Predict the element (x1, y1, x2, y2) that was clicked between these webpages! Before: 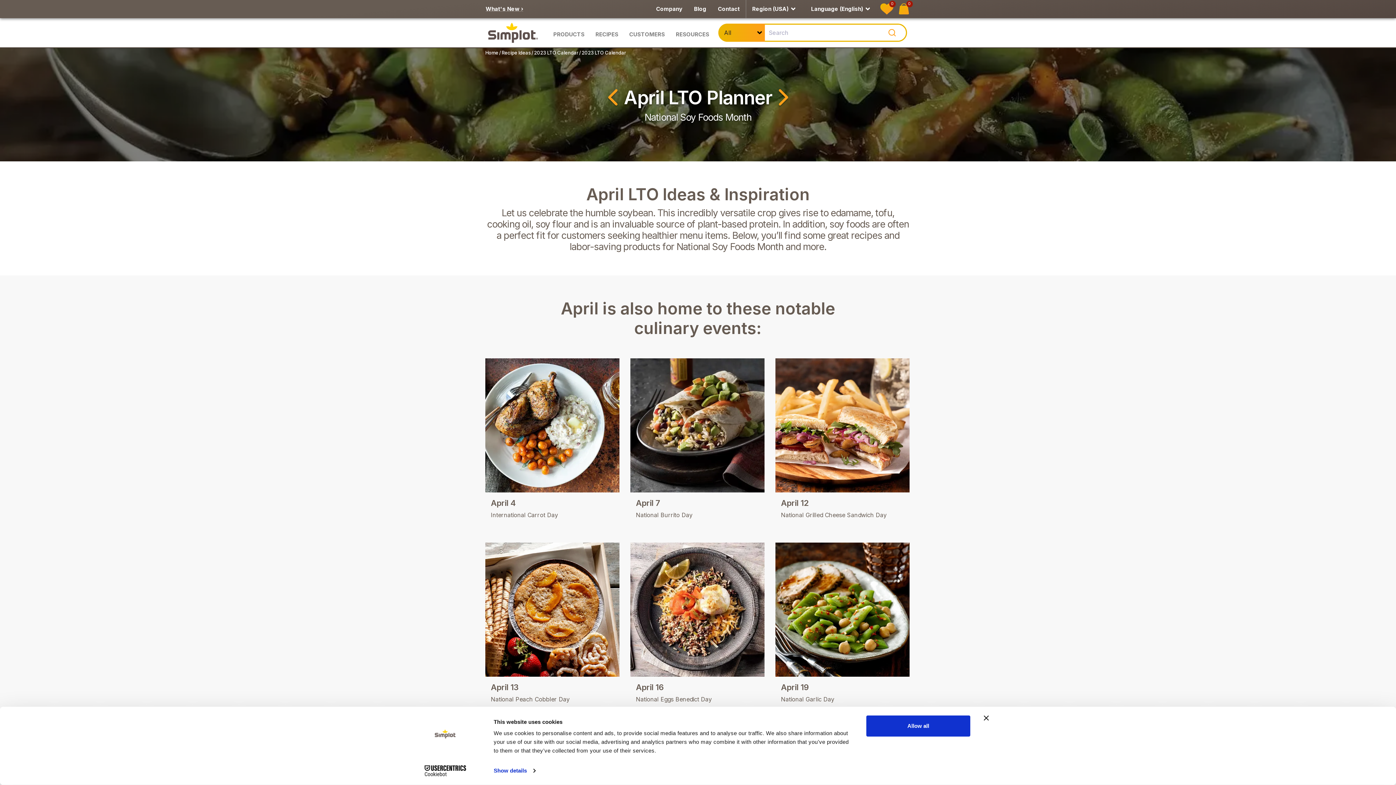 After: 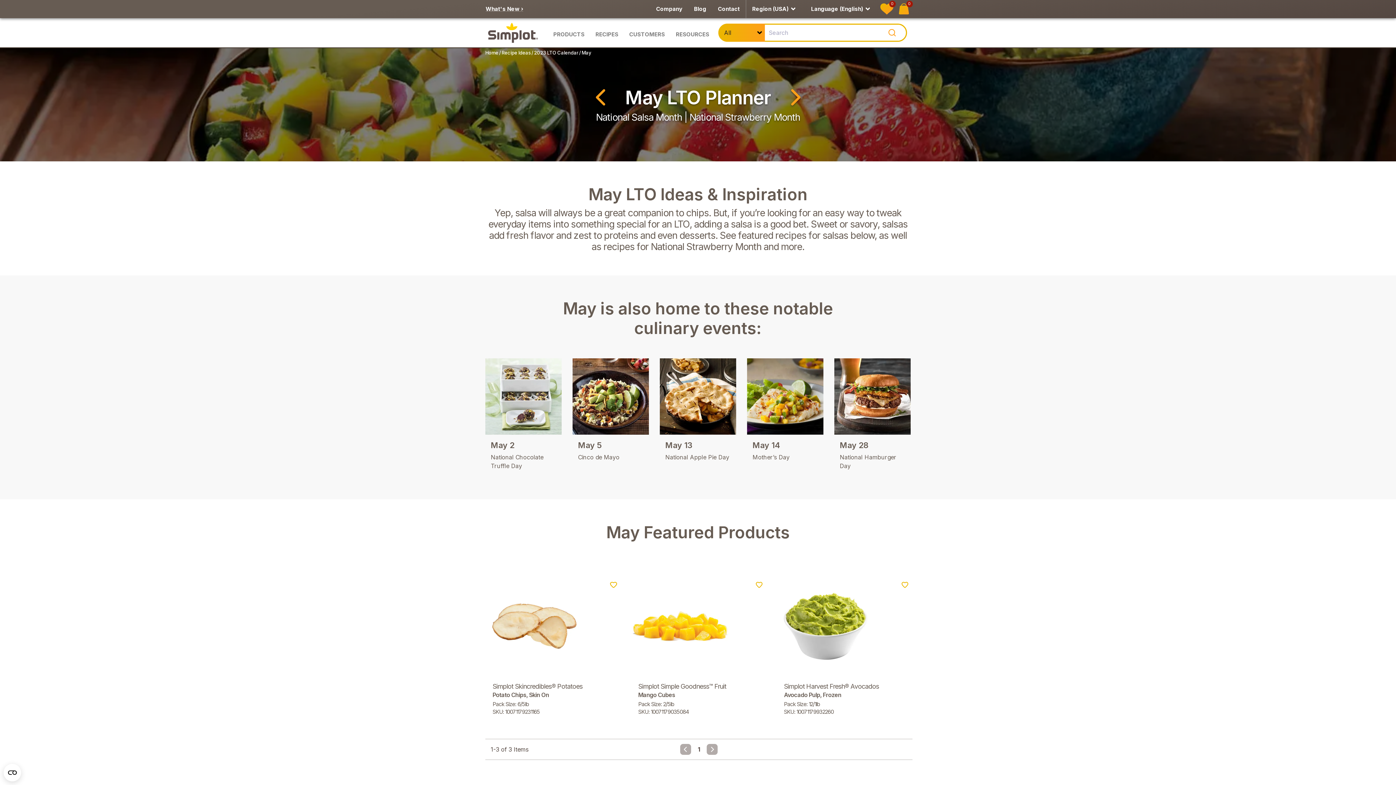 Action: bbox: (776, 86, 788, 108)